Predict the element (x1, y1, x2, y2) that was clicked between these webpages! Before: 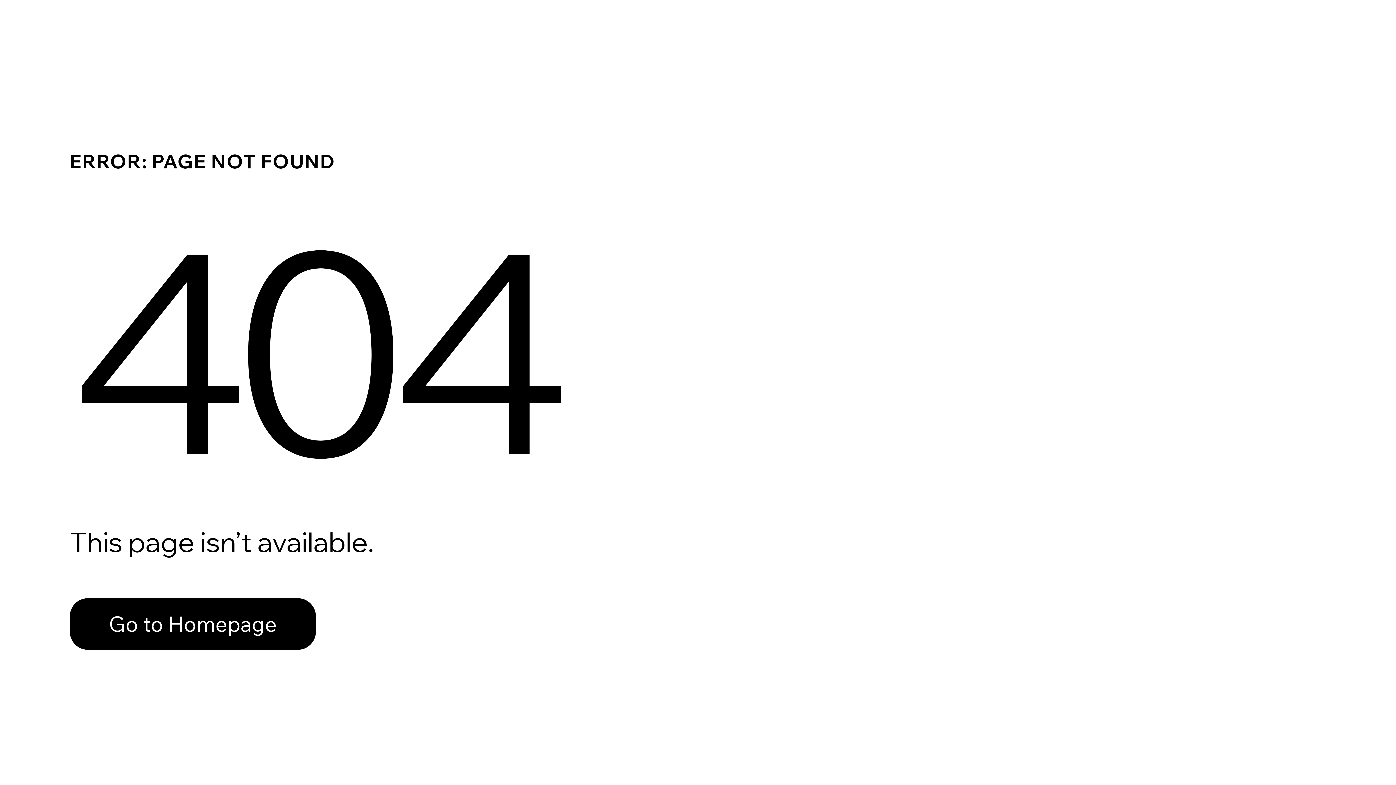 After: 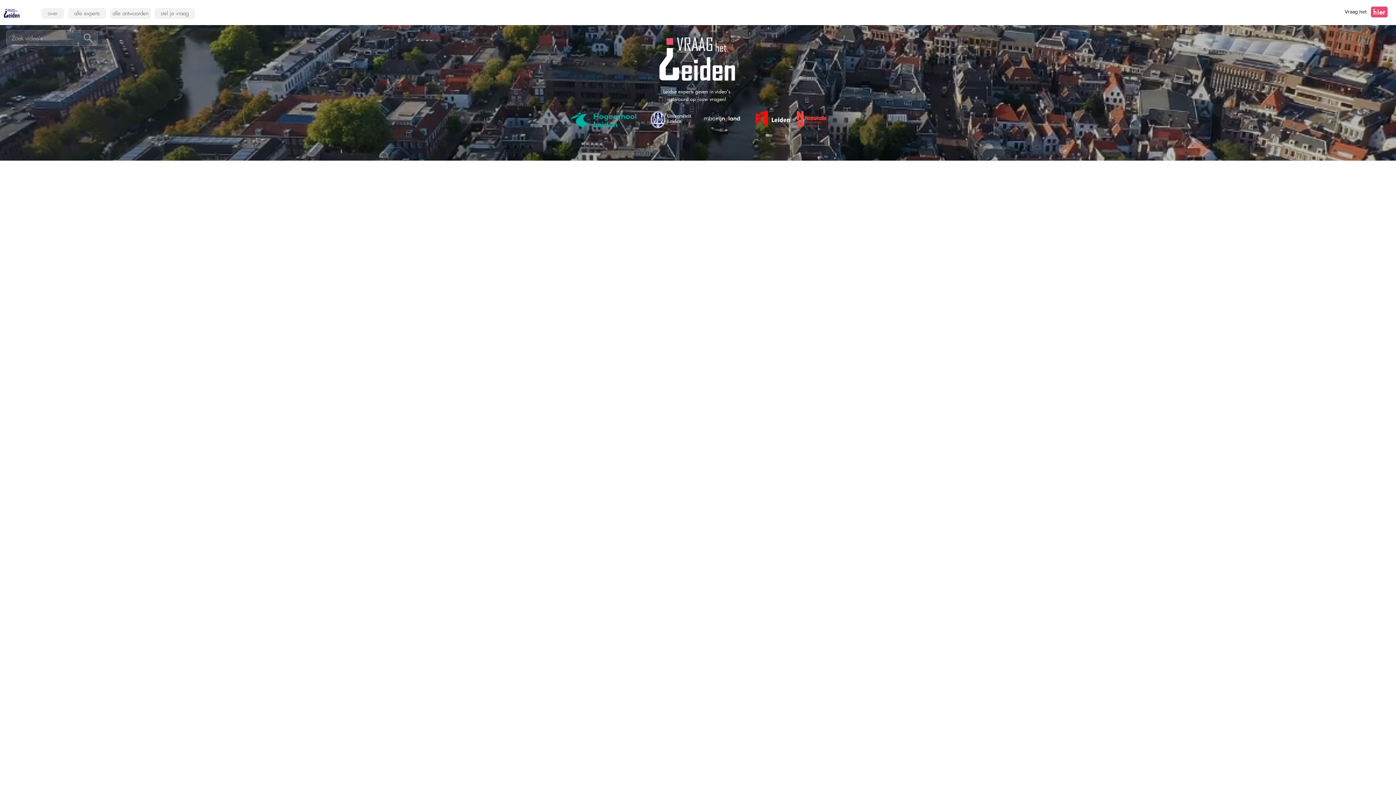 Action: label: Go to Homepage bbox: (69, 582, 768, 659)